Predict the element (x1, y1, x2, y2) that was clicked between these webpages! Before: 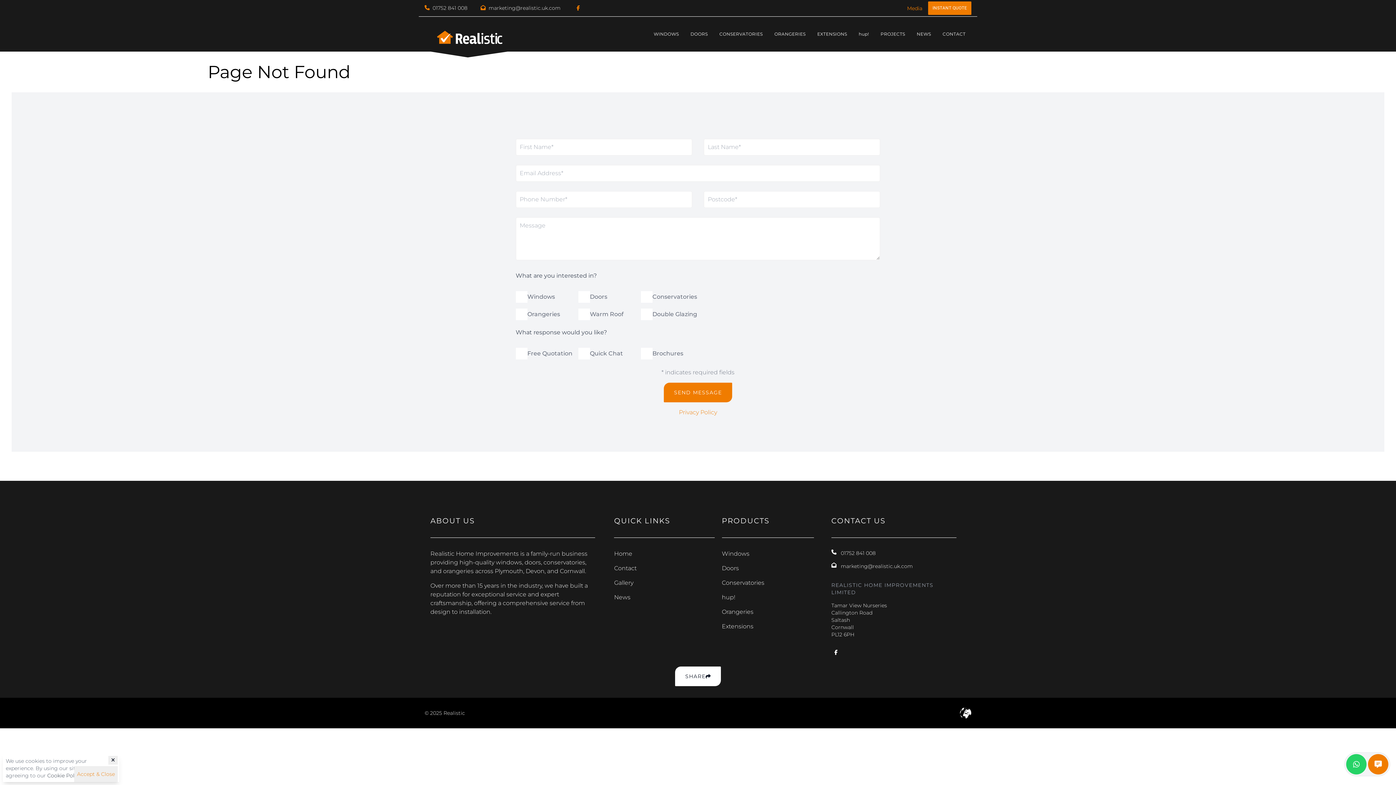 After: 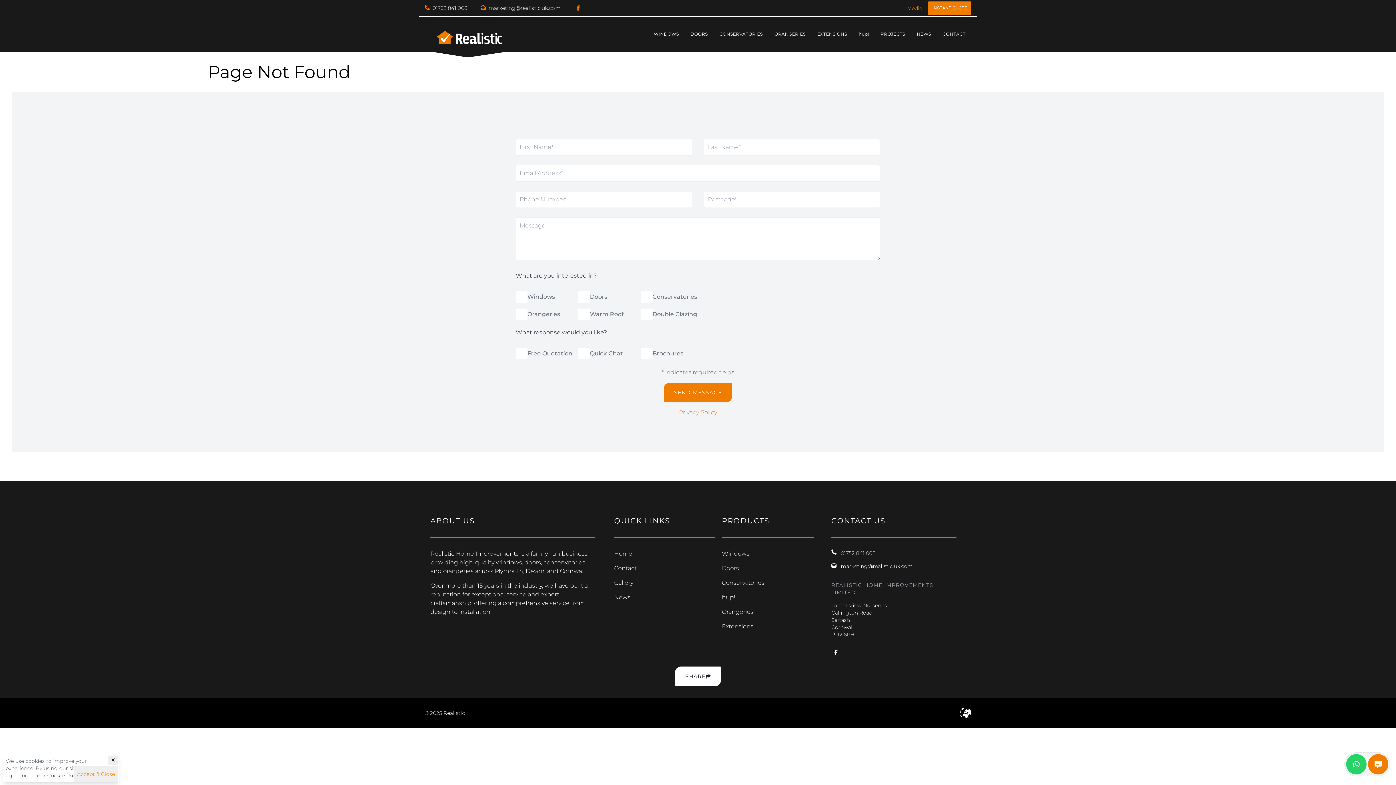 Action: label: marketing@realistic.uk.com bbox: (841, 563, 913, 570)